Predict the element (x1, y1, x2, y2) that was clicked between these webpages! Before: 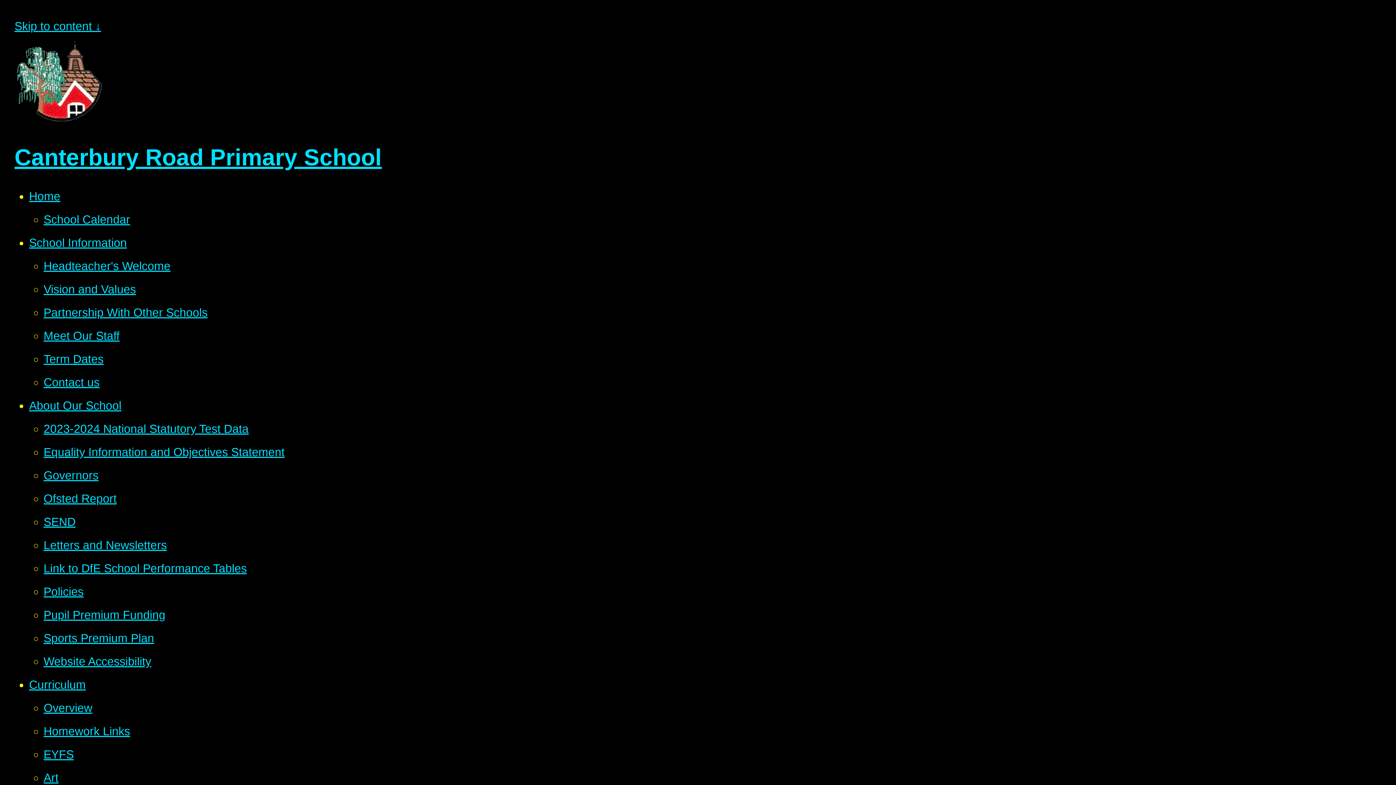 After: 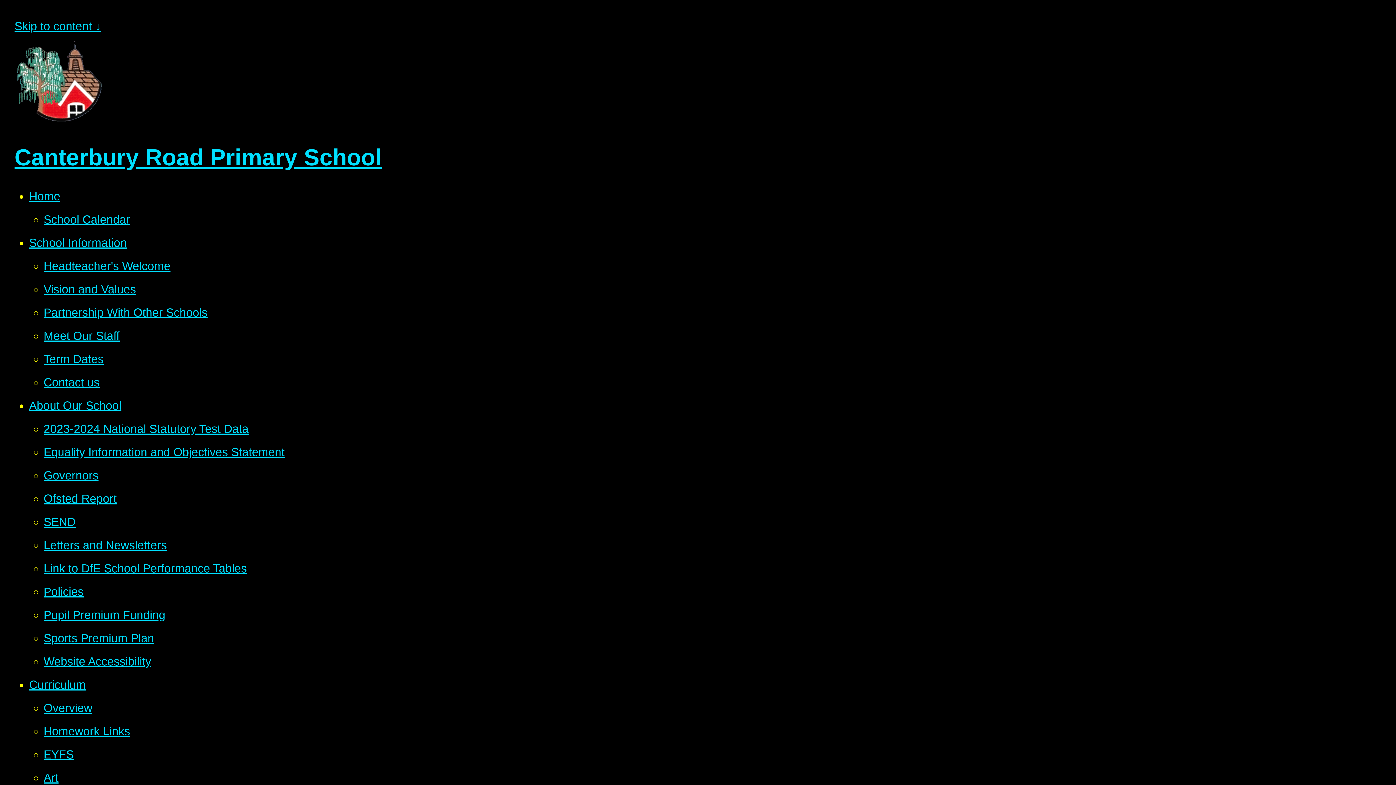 Action: bbox: (29, 678, 85, 691) label: Curriculum